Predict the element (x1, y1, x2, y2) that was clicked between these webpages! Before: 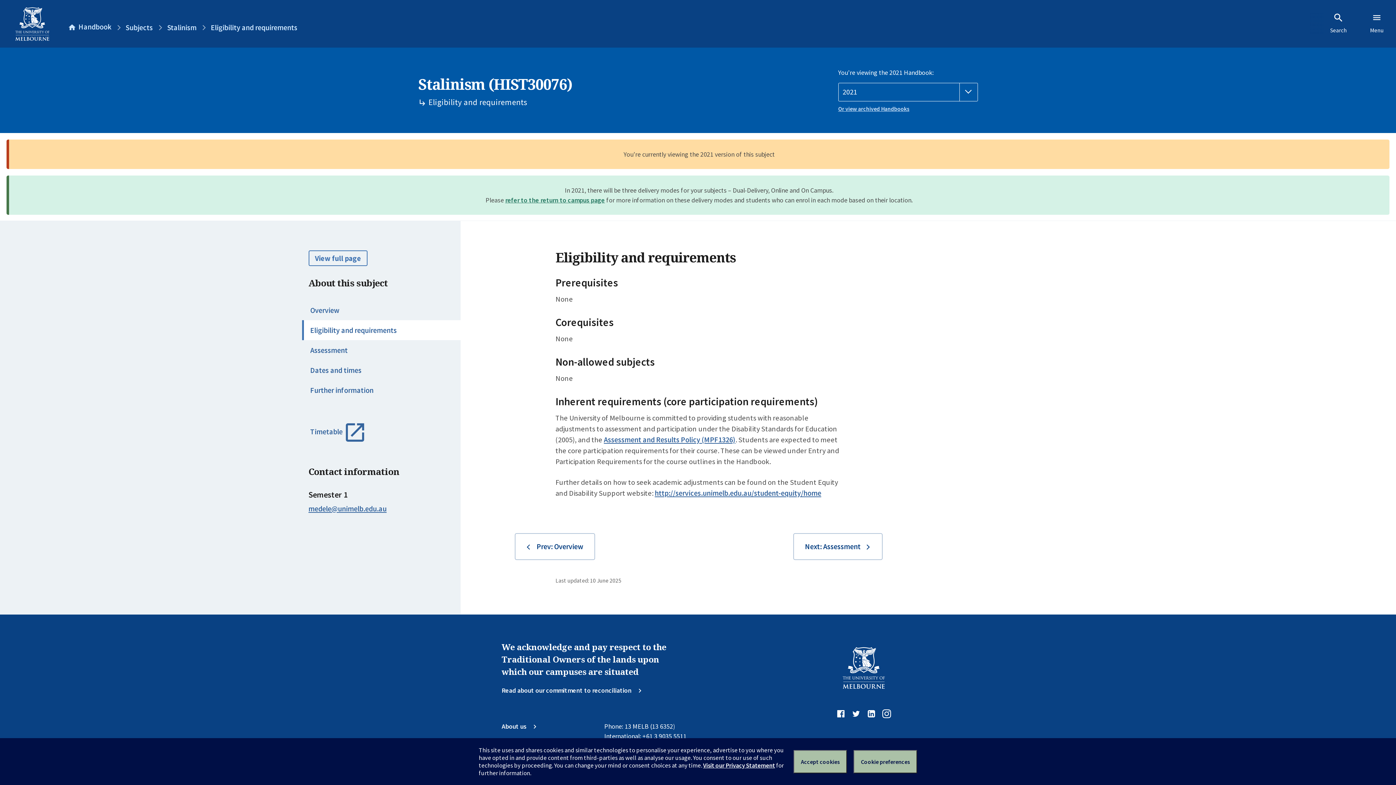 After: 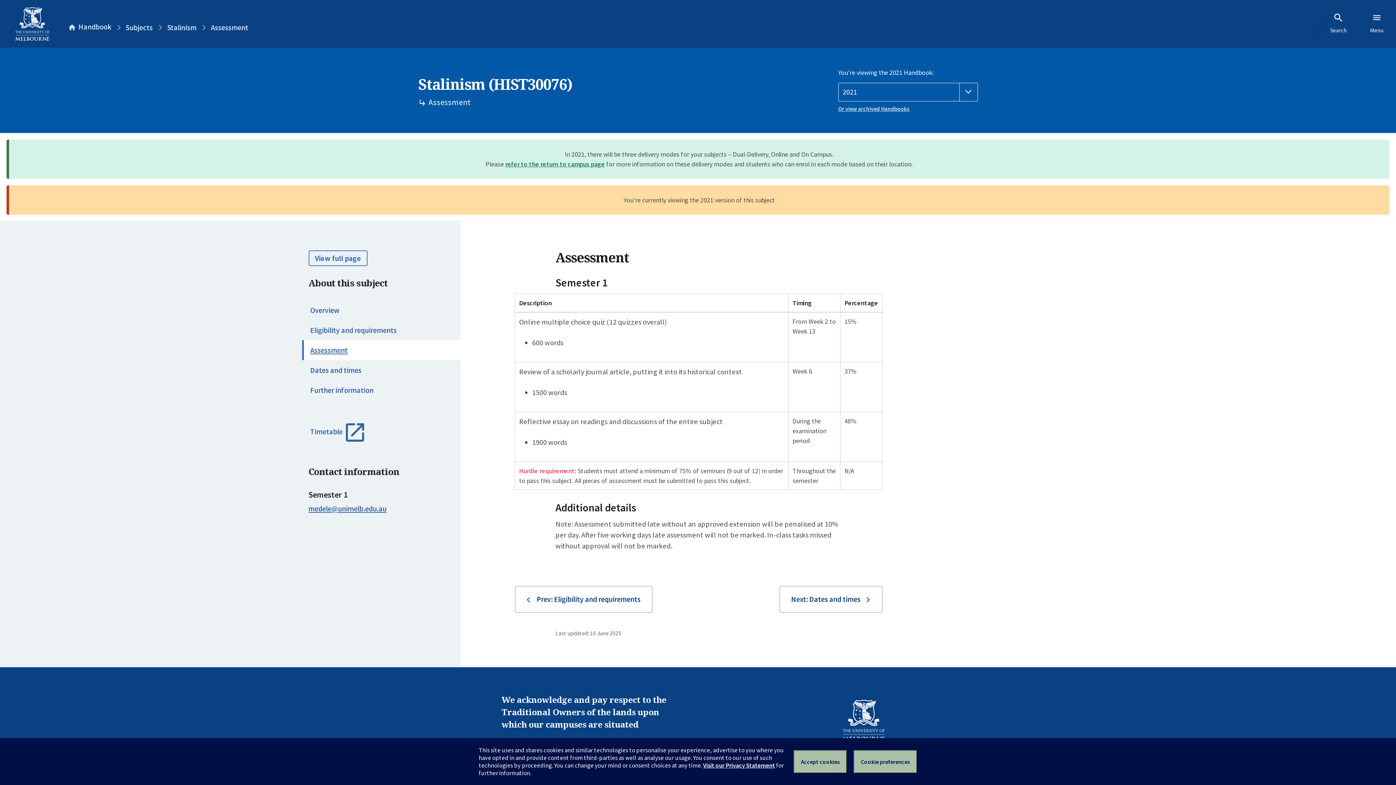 Action: bbox: (302, 340, 460, 360) label: Assessment